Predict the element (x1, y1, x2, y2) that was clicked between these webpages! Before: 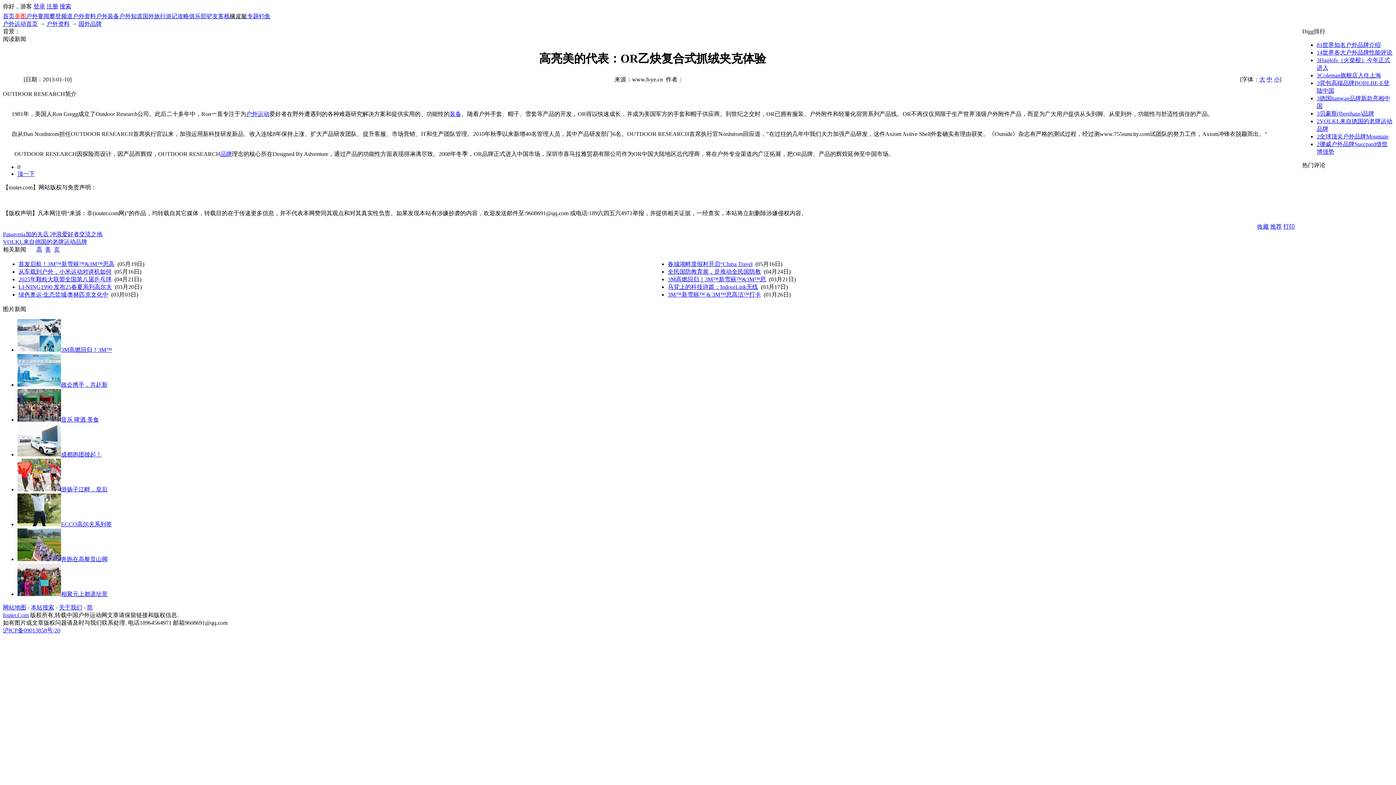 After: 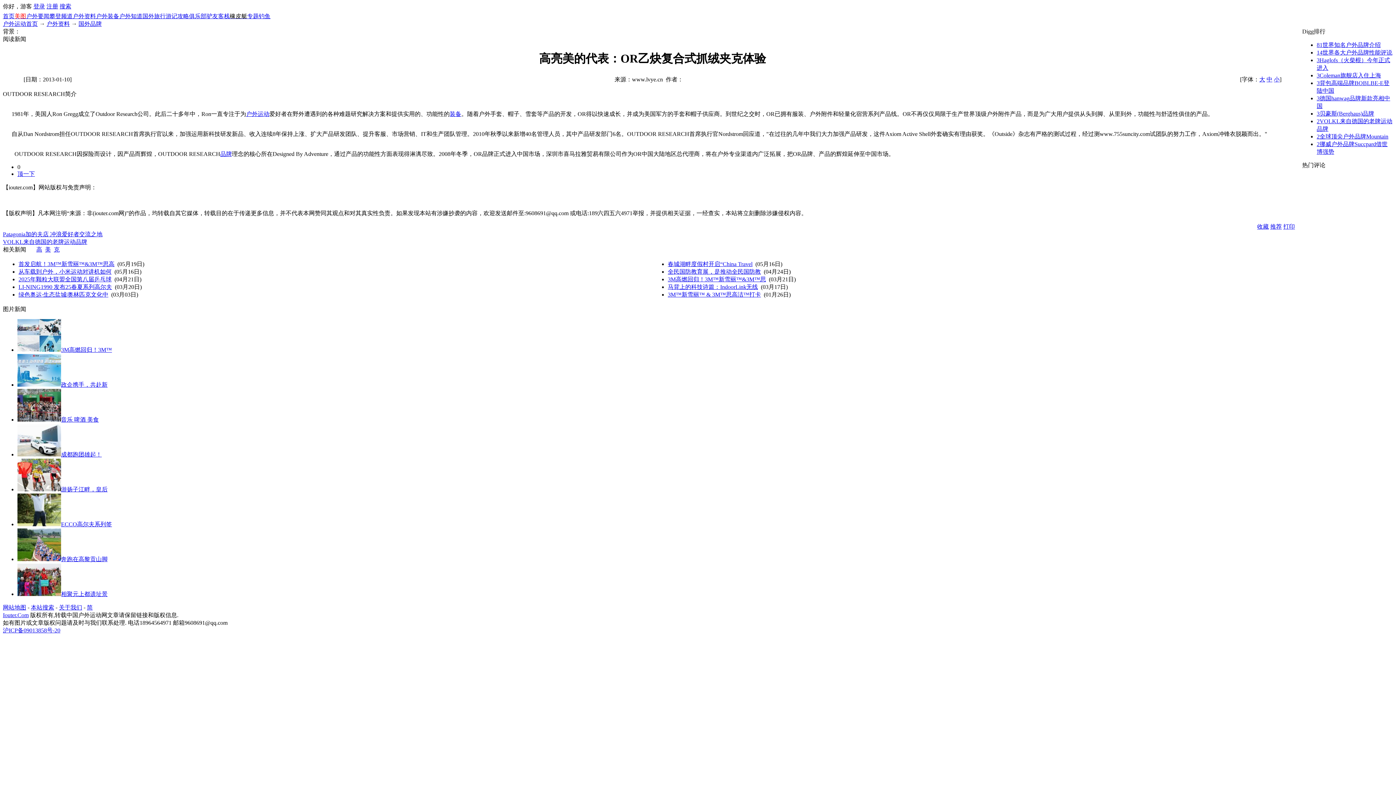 Action: bbox: (18, 268, 111, 274) label: 从车载到户外，小米运动对讲机如何